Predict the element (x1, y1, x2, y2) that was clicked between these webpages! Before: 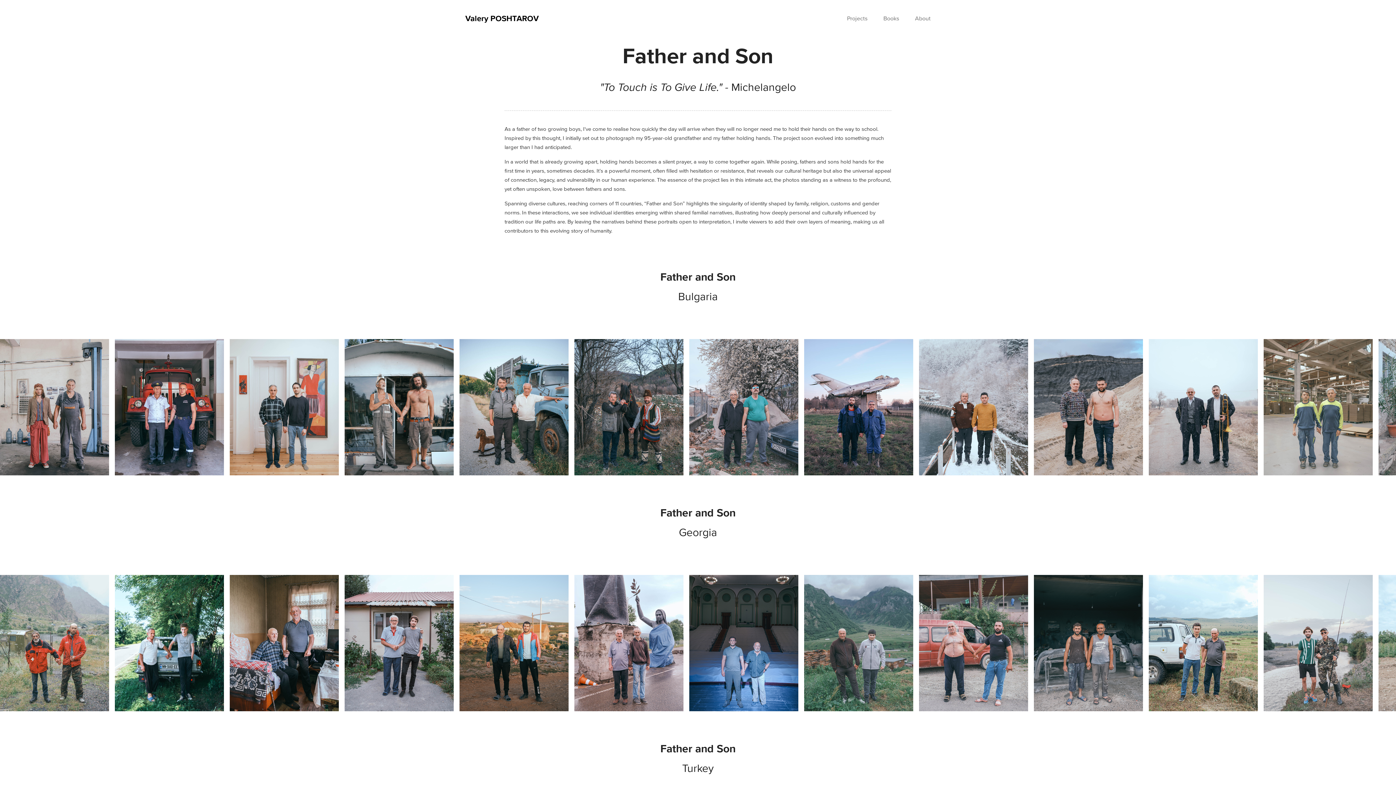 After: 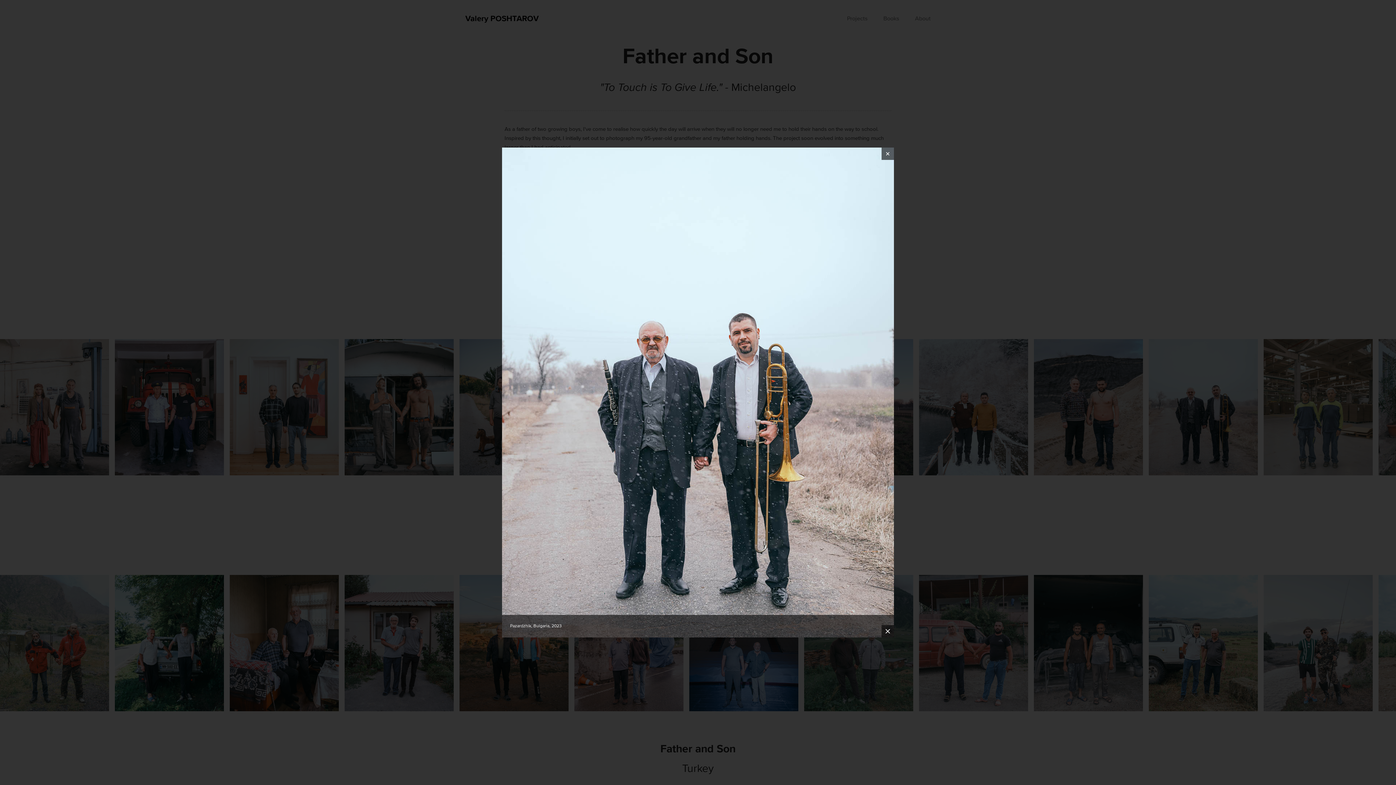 Action: bbox: (1149, 339, 1264, 475)